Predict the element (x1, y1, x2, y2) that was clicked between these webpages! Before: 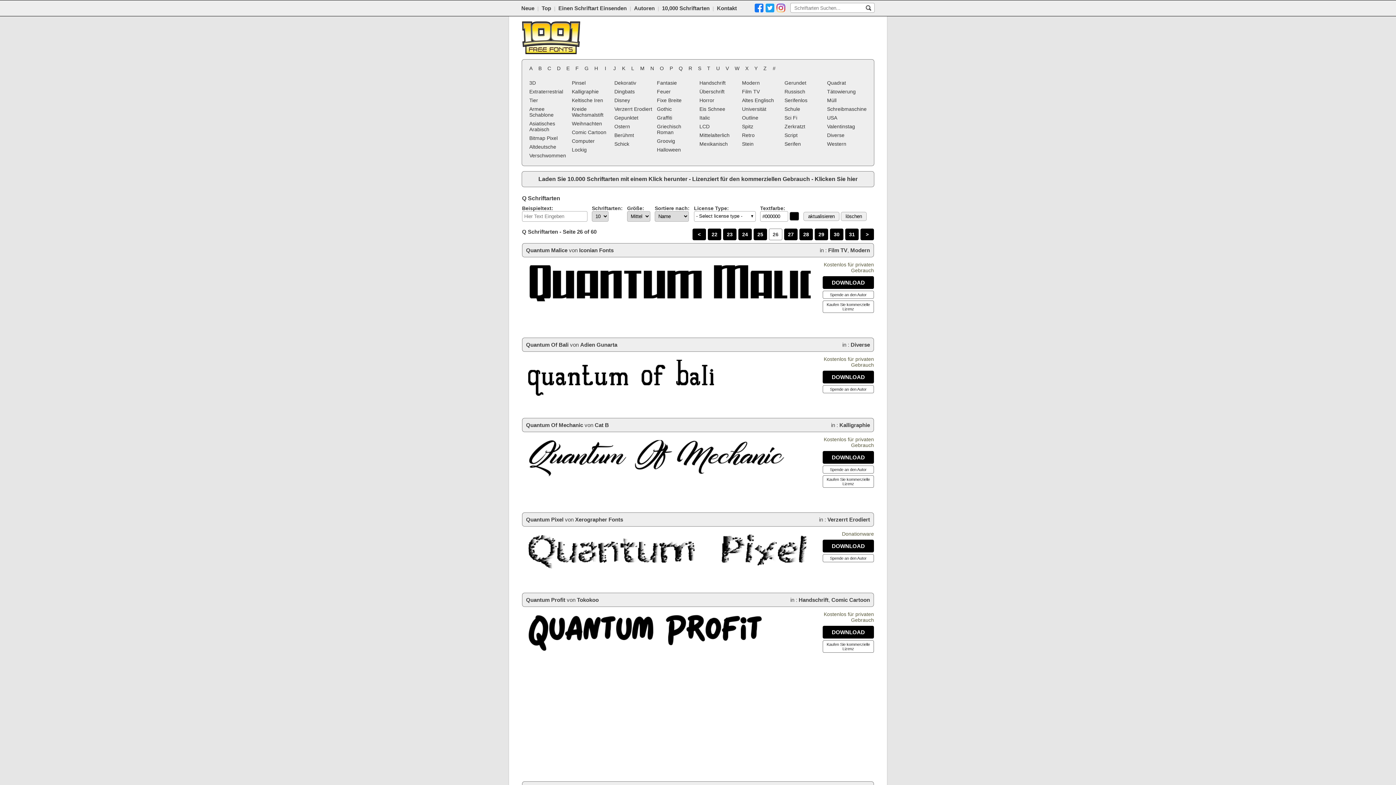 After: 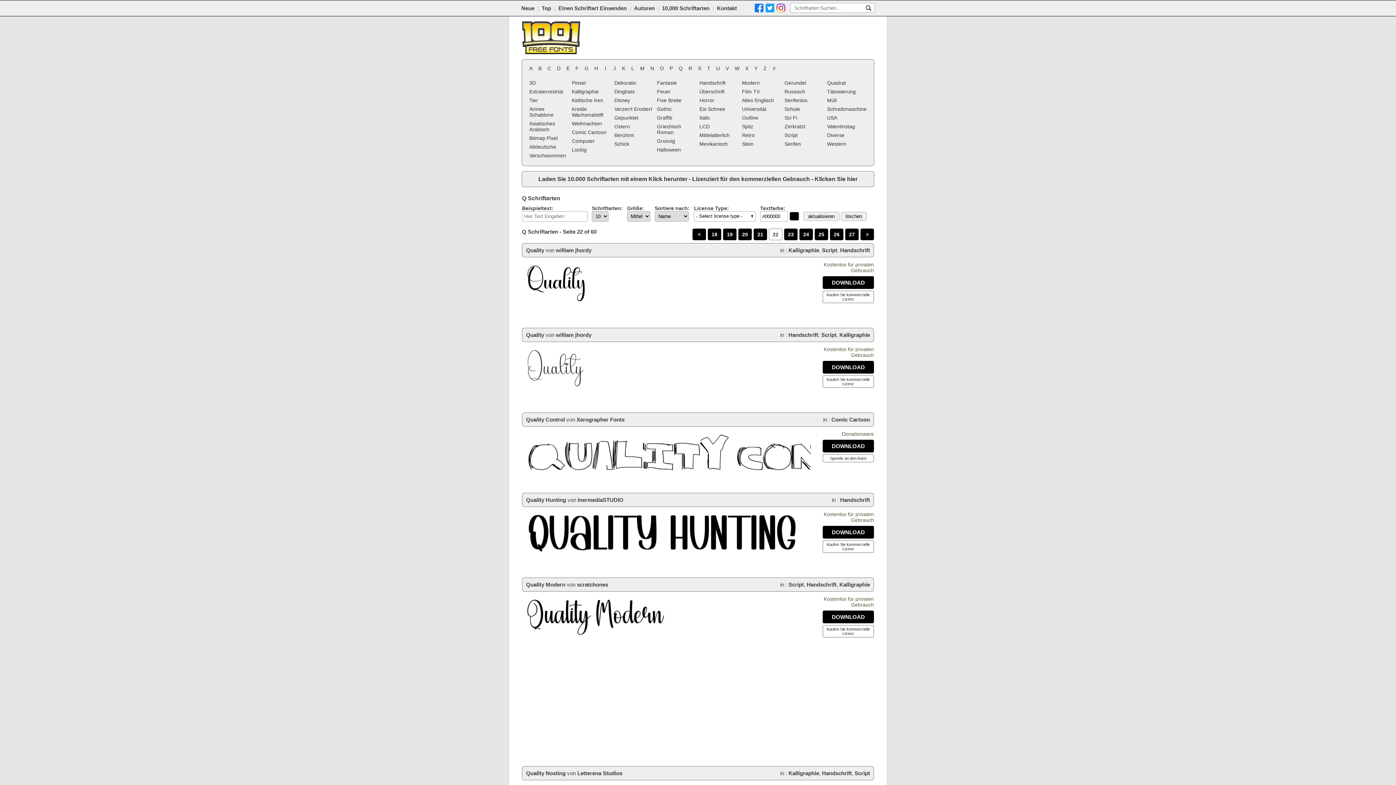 Action: label: 22 bbox: (711, 231, 717, 237)